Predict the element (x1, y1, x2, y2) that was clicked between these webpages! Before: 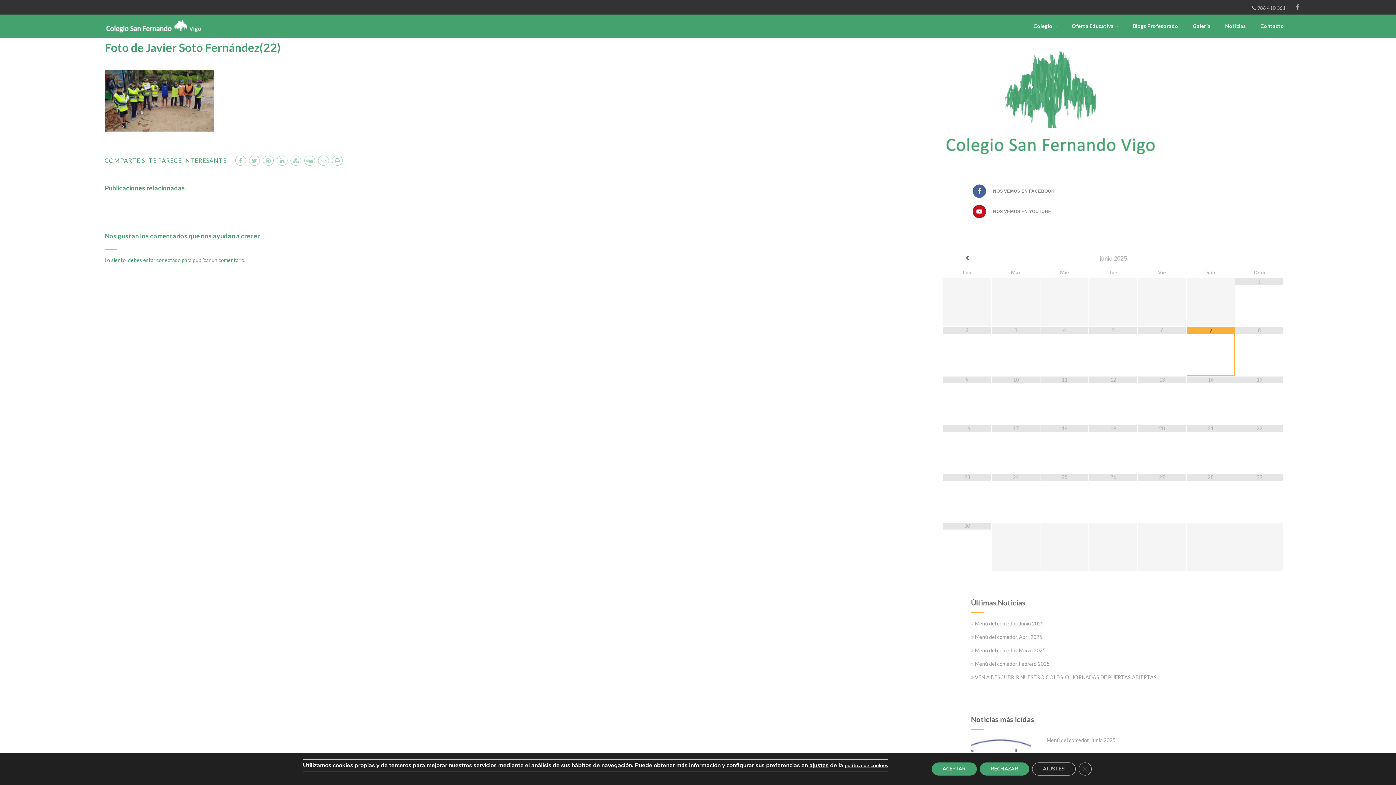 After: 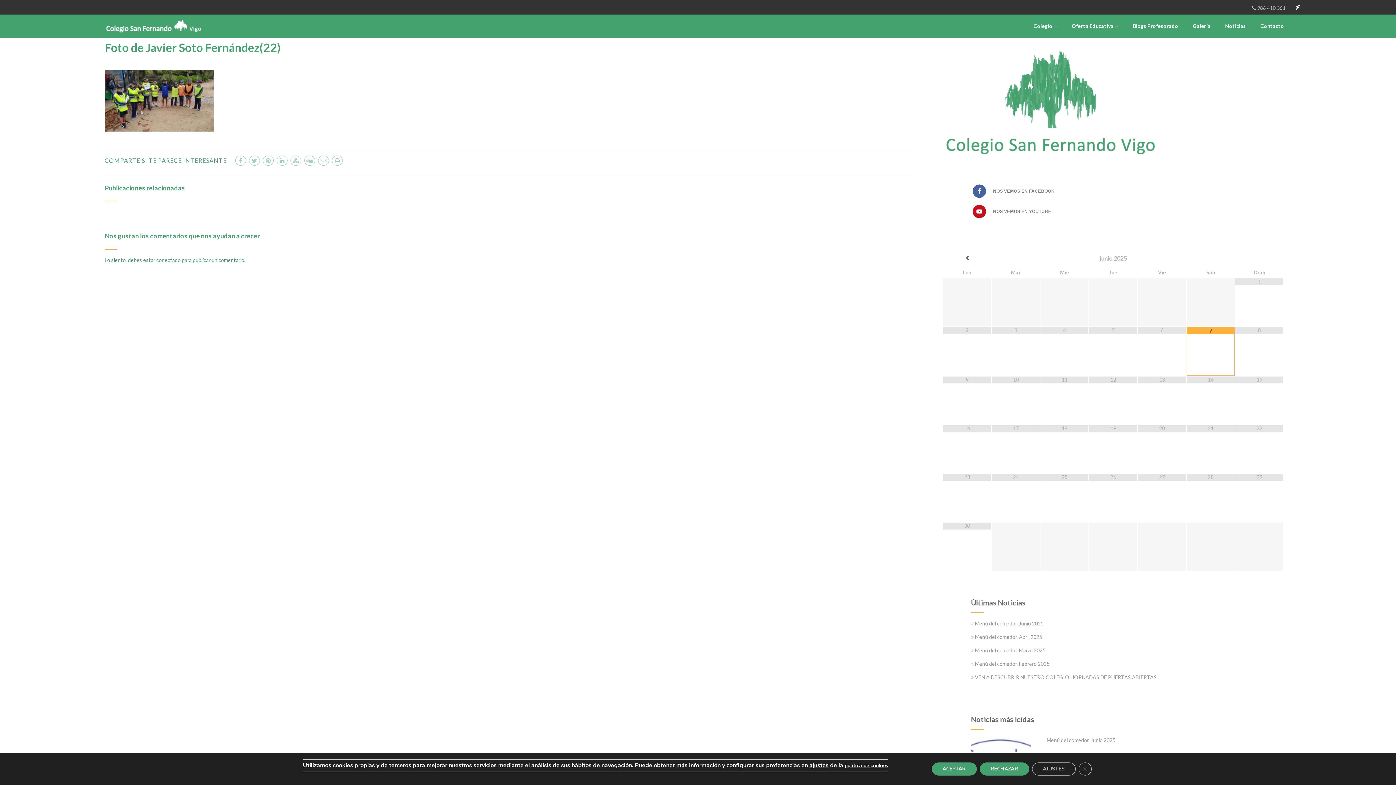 Action: bbox: (1292, 2, 1303, 12)